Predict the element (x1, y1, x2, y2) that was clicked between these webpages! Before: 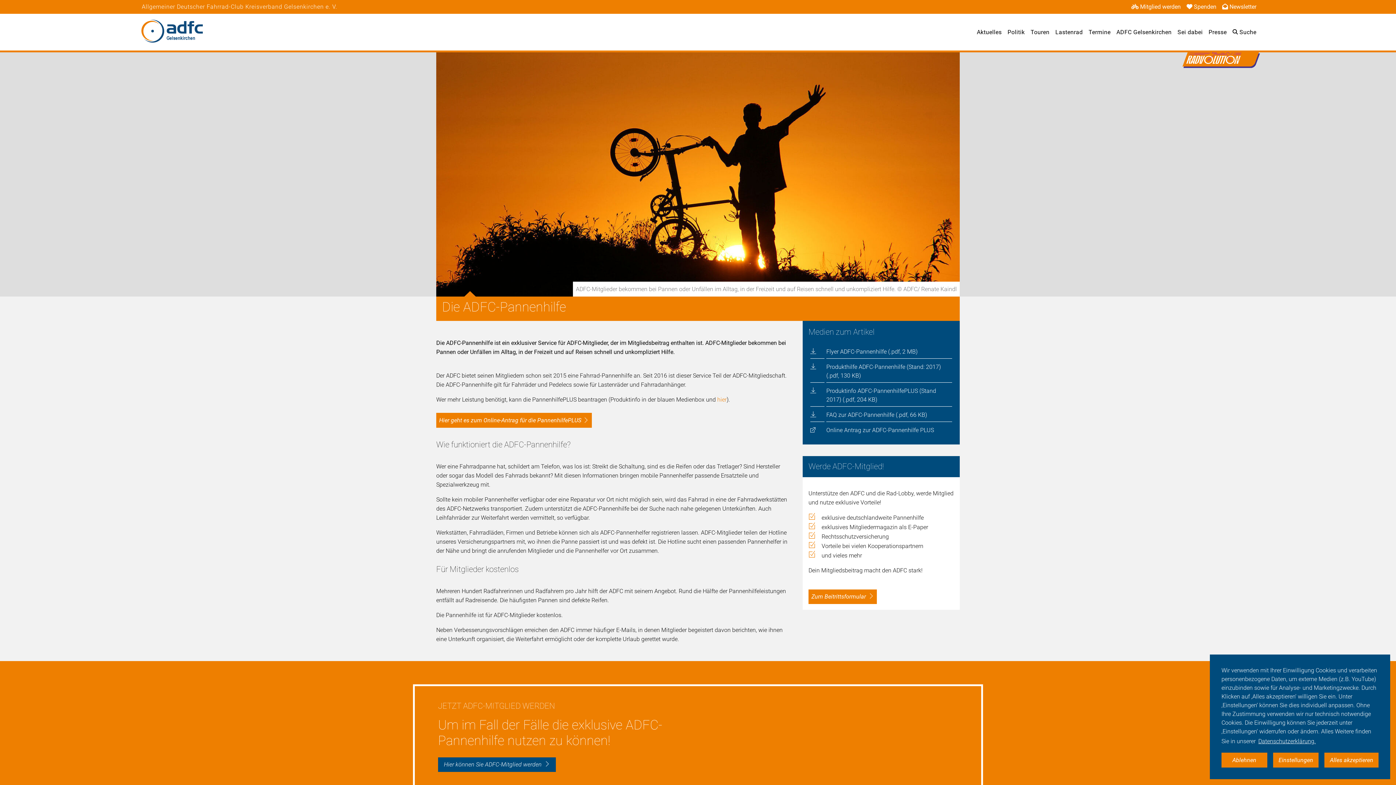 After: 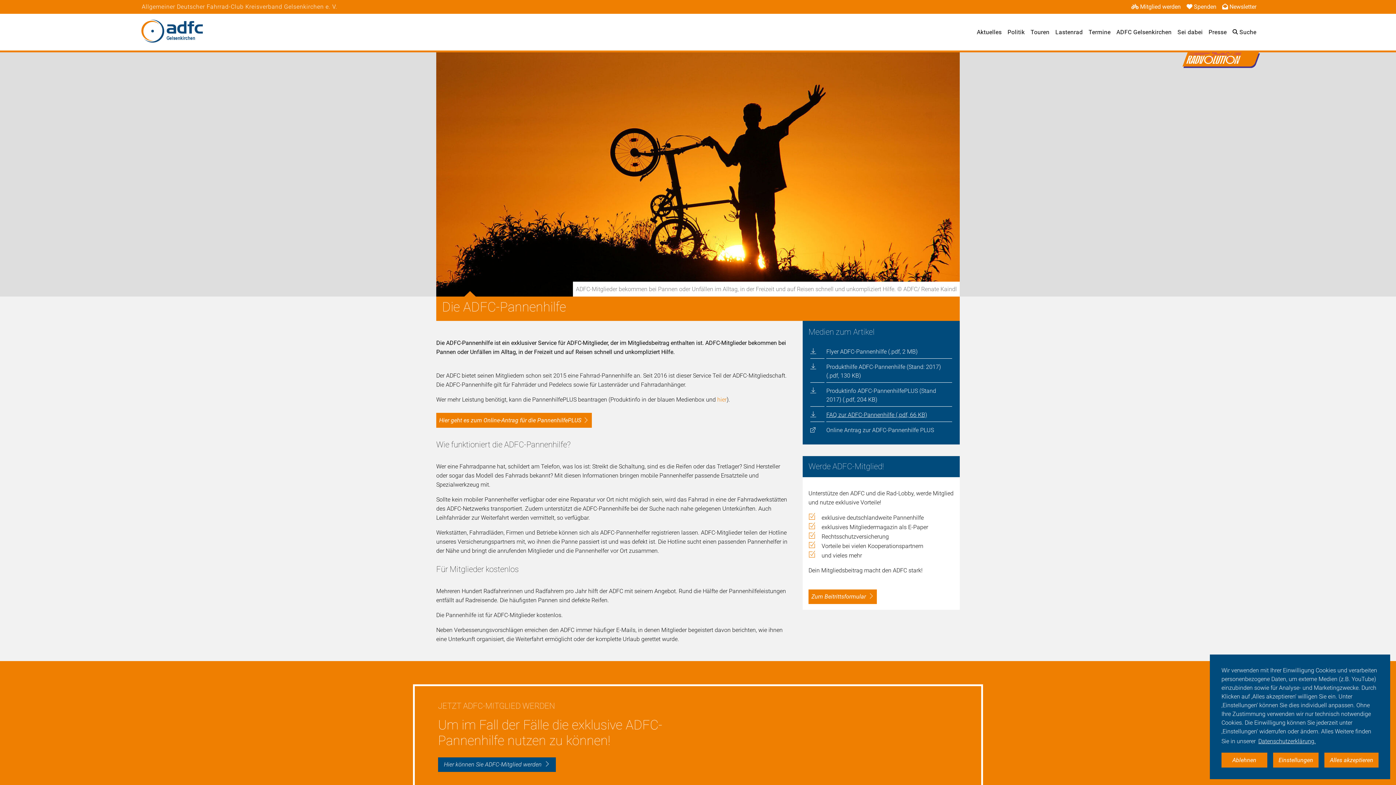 Action: label: FAQ zur ADFC-Pannenhilfe (.pdf, 66 KB) bbox: (826, 411, 927, 418)